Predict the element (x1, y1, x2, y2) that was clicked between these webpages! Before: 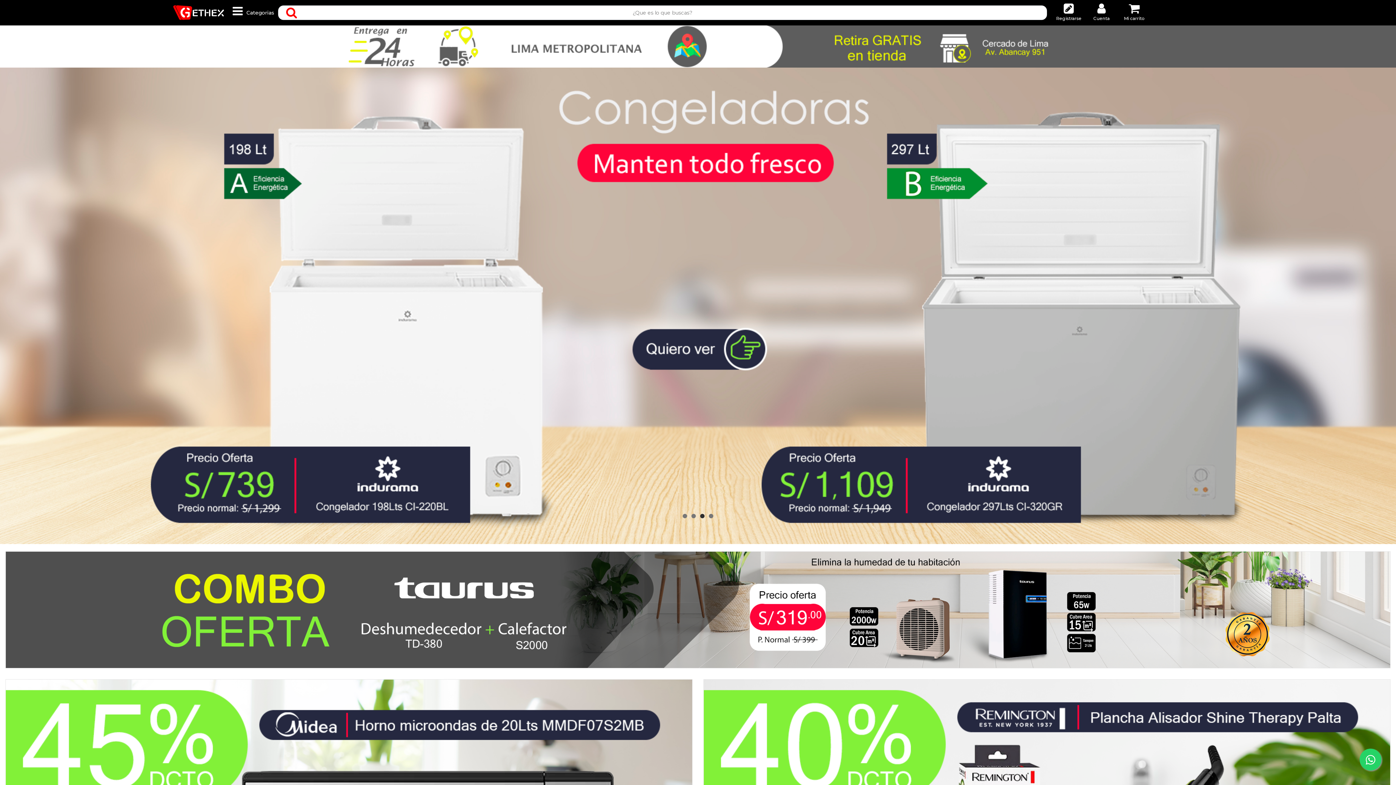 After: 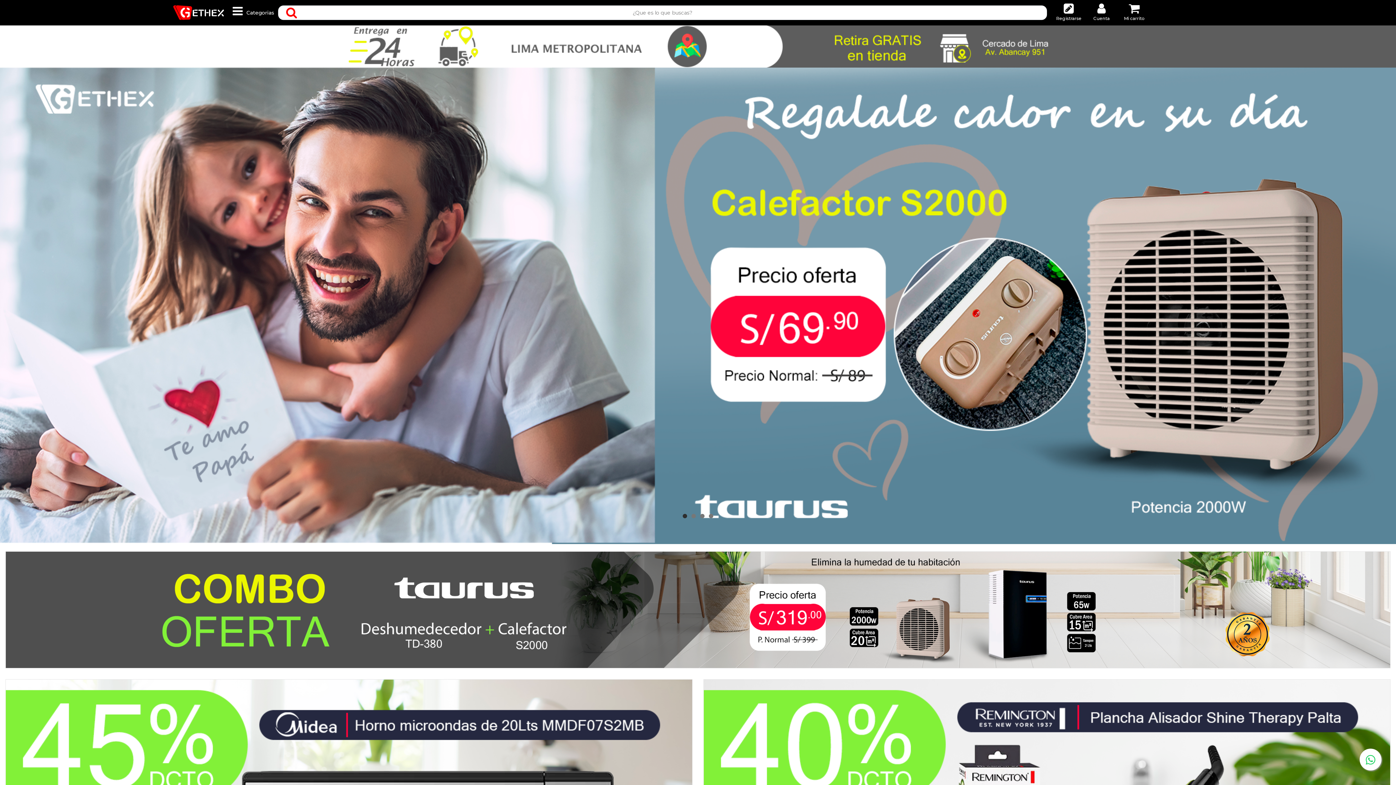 Action: bbox: (1360, 749, 1381, 770)